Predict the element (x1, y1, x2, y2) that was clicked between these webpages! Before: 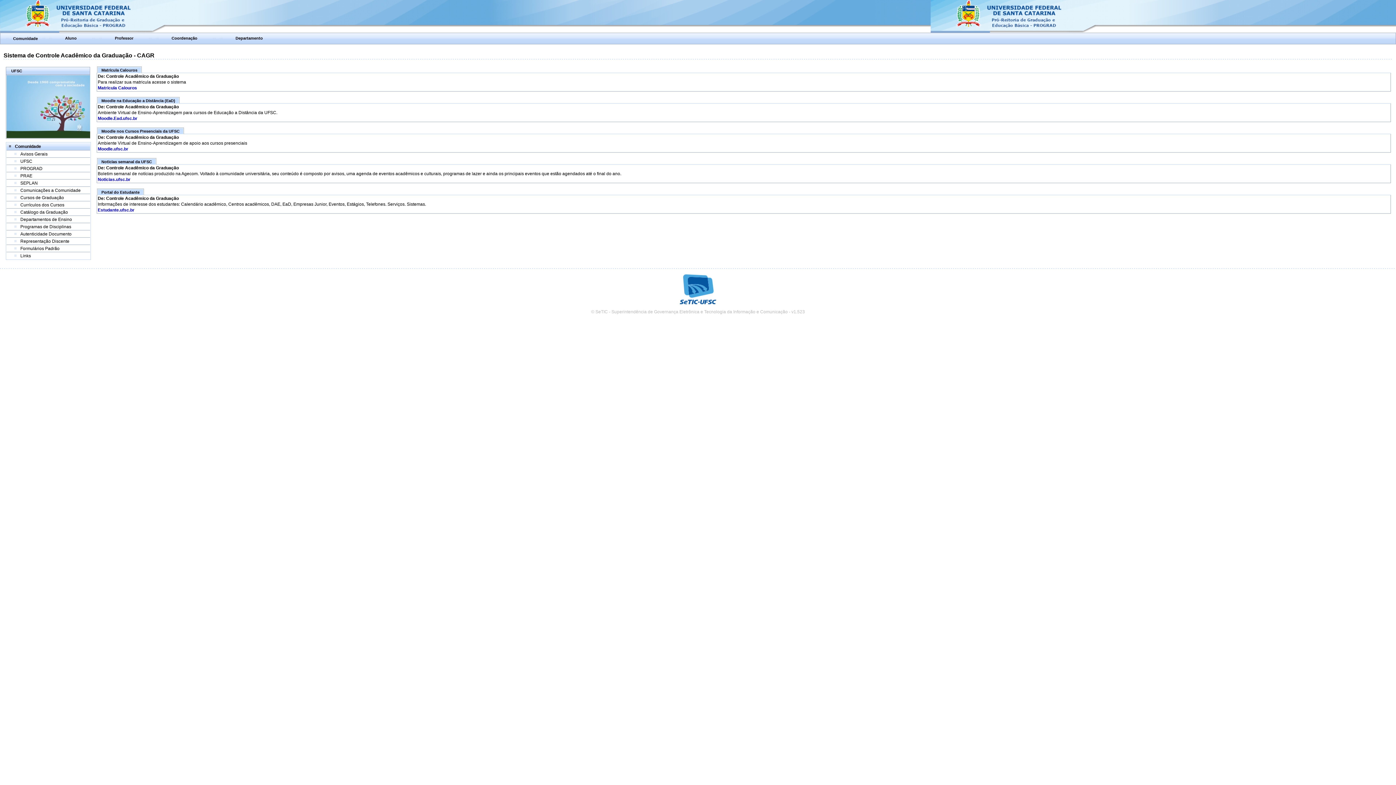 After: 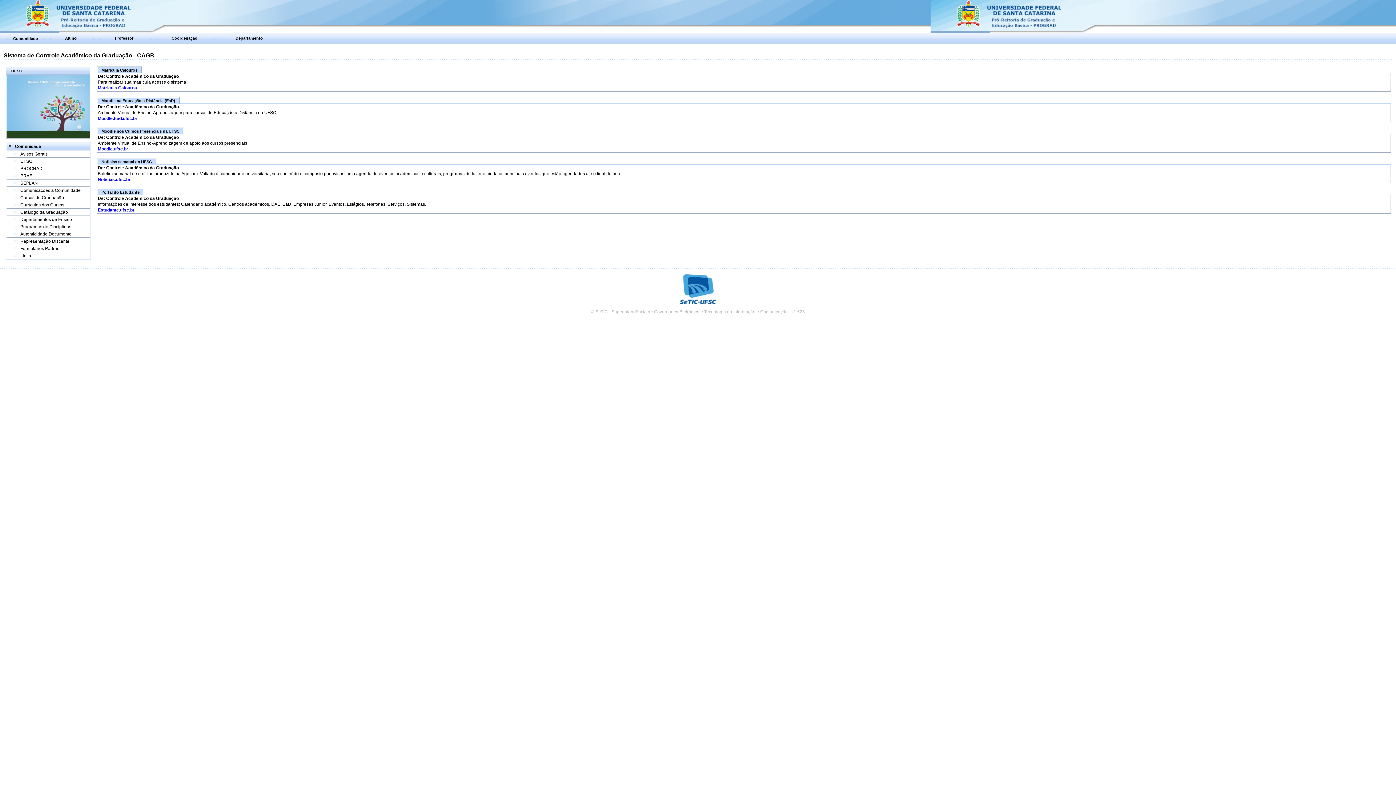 Action: bbox: (20, 151, 47, 156) label: Avisos Gerais